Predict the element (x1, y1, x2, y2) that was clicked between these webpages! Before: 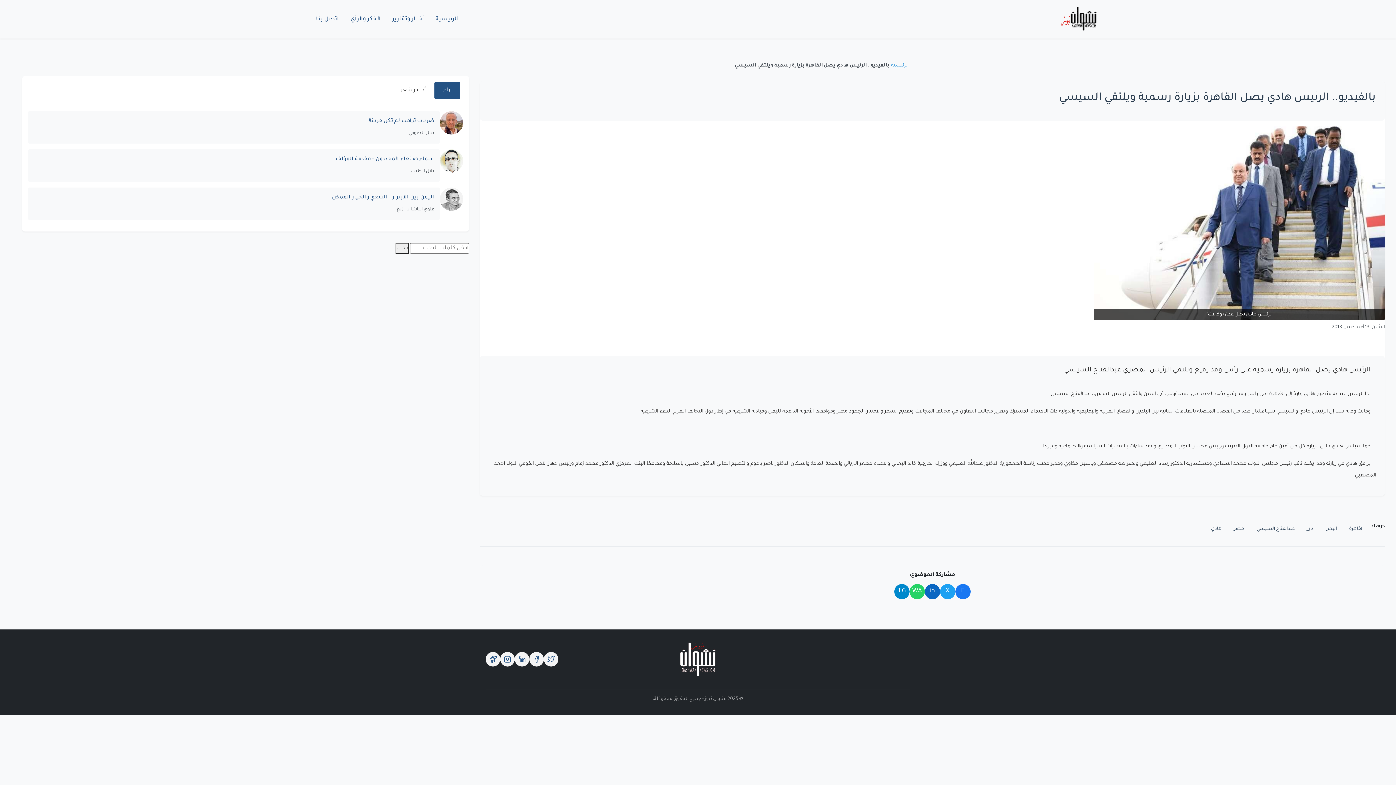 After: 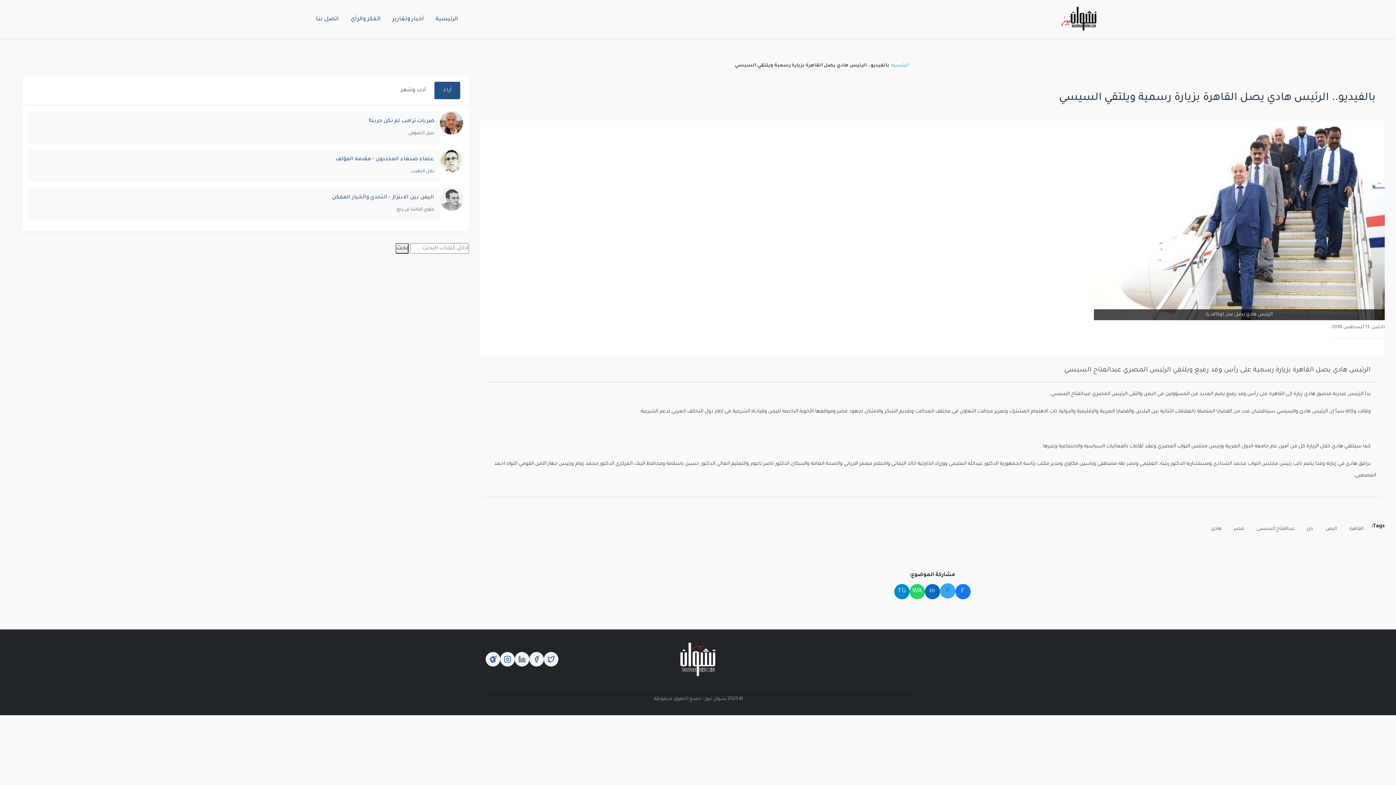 Action: label: مشاركة عبر Twitter bbox: (940, 584, 955, 599)